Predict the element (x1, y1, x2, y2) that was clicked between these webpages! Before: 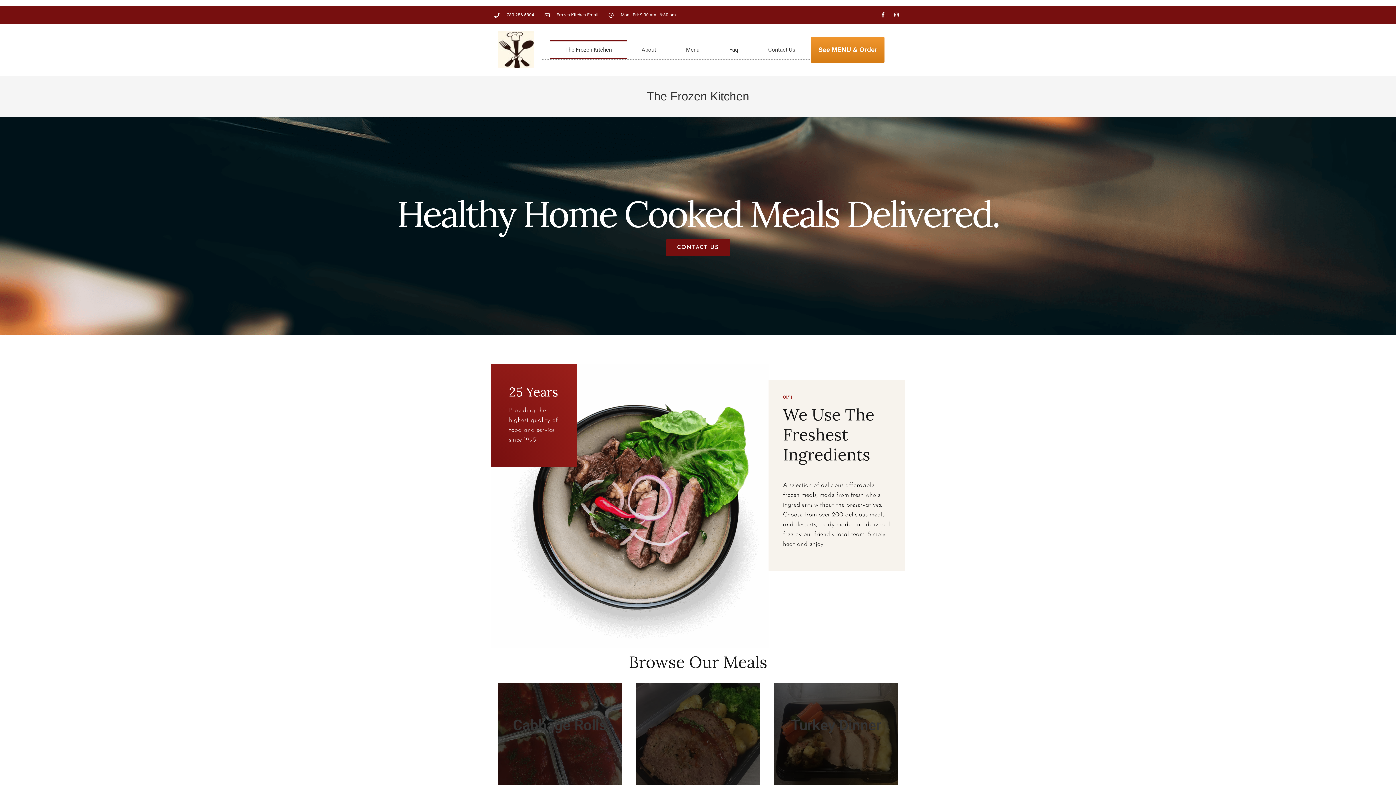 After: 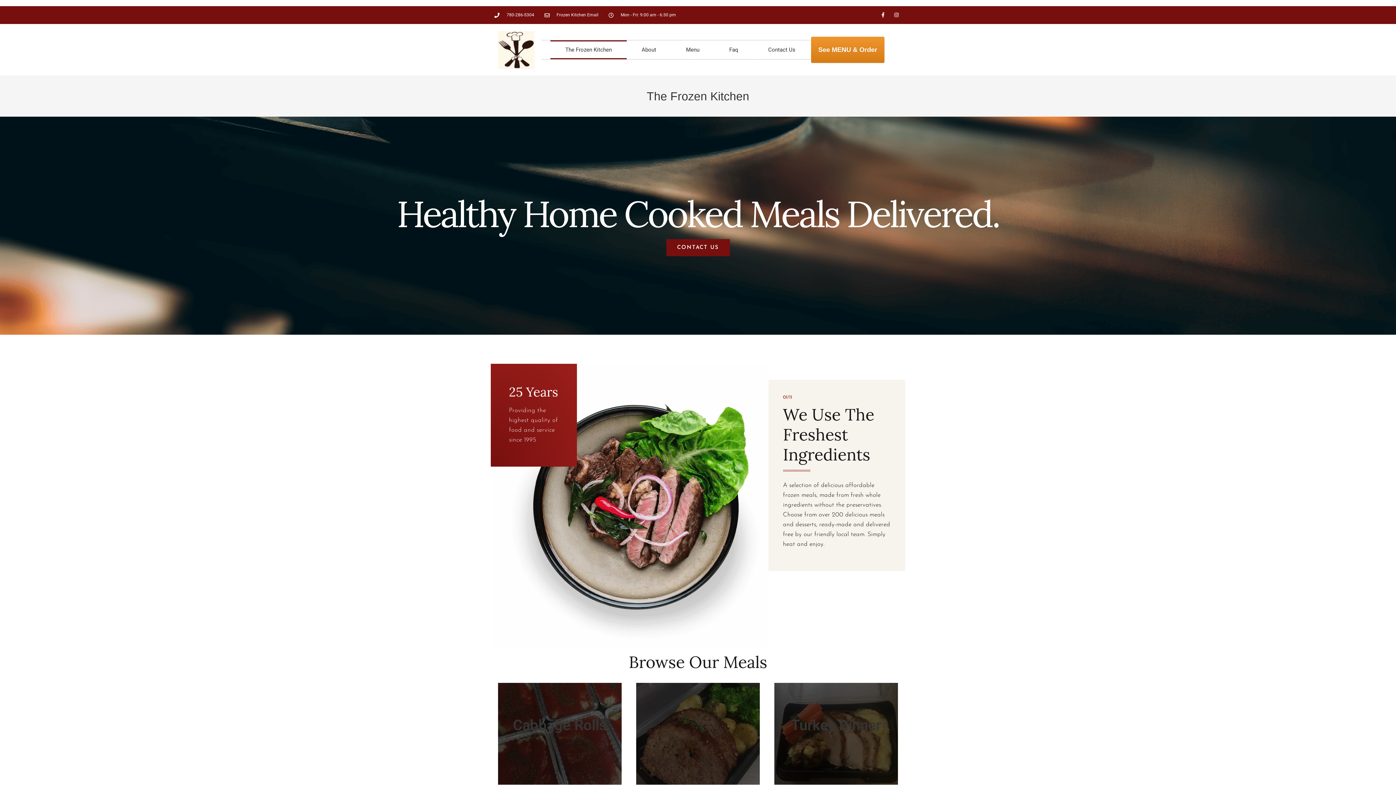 Action: bbox: (550, 40, 626, 59) label: The Frozen Kitchen